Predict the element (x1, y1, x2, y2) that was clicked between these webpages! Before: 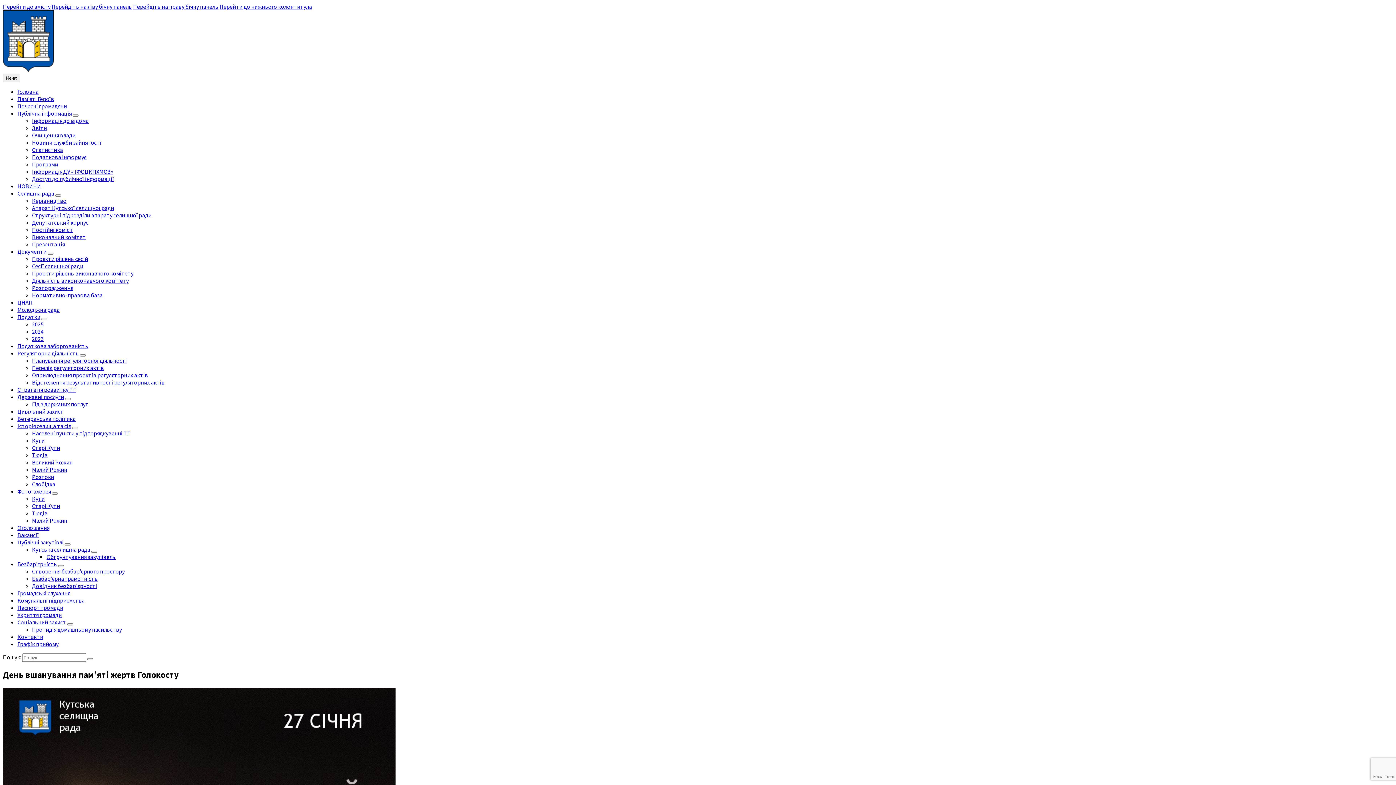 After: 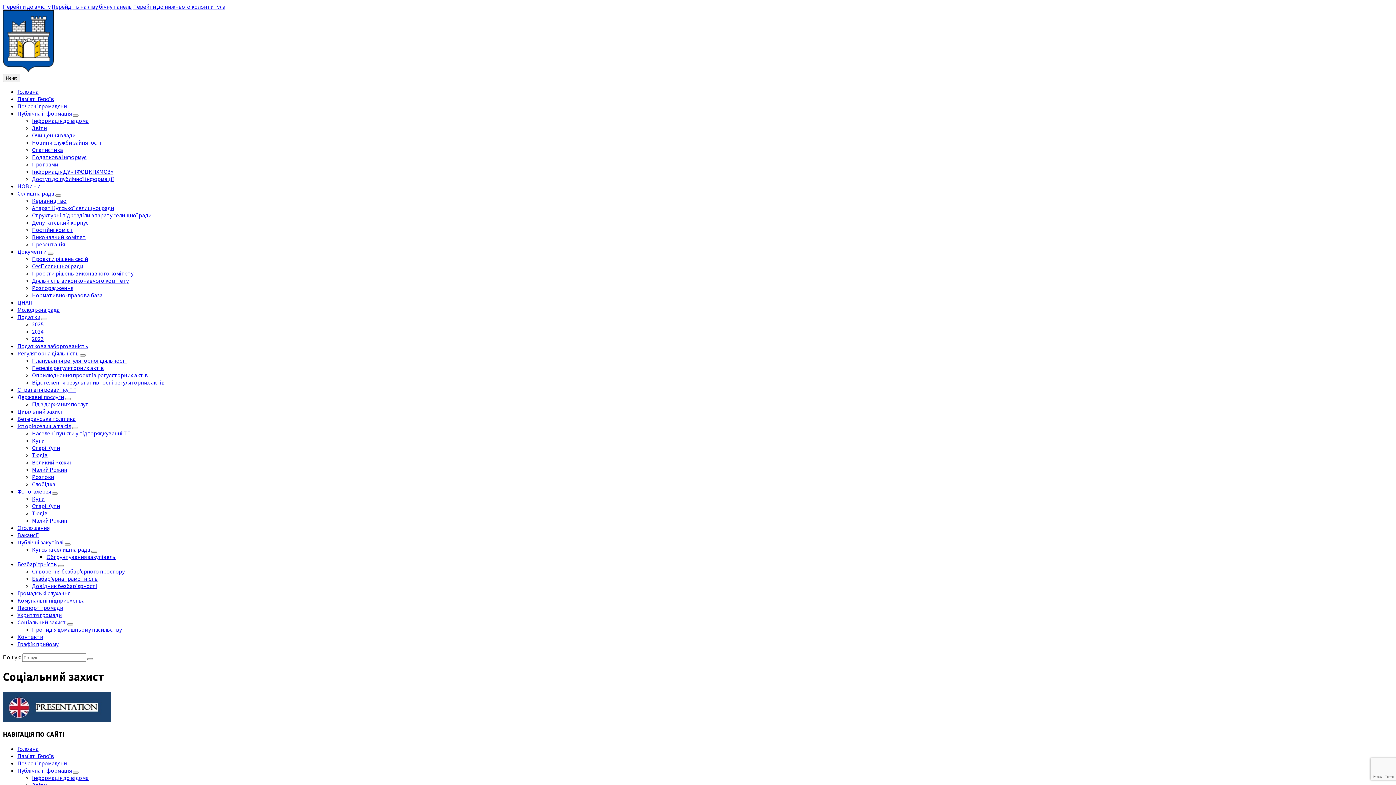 Action: label: Соціальний захист bbox: (17, 618, 66, 626)